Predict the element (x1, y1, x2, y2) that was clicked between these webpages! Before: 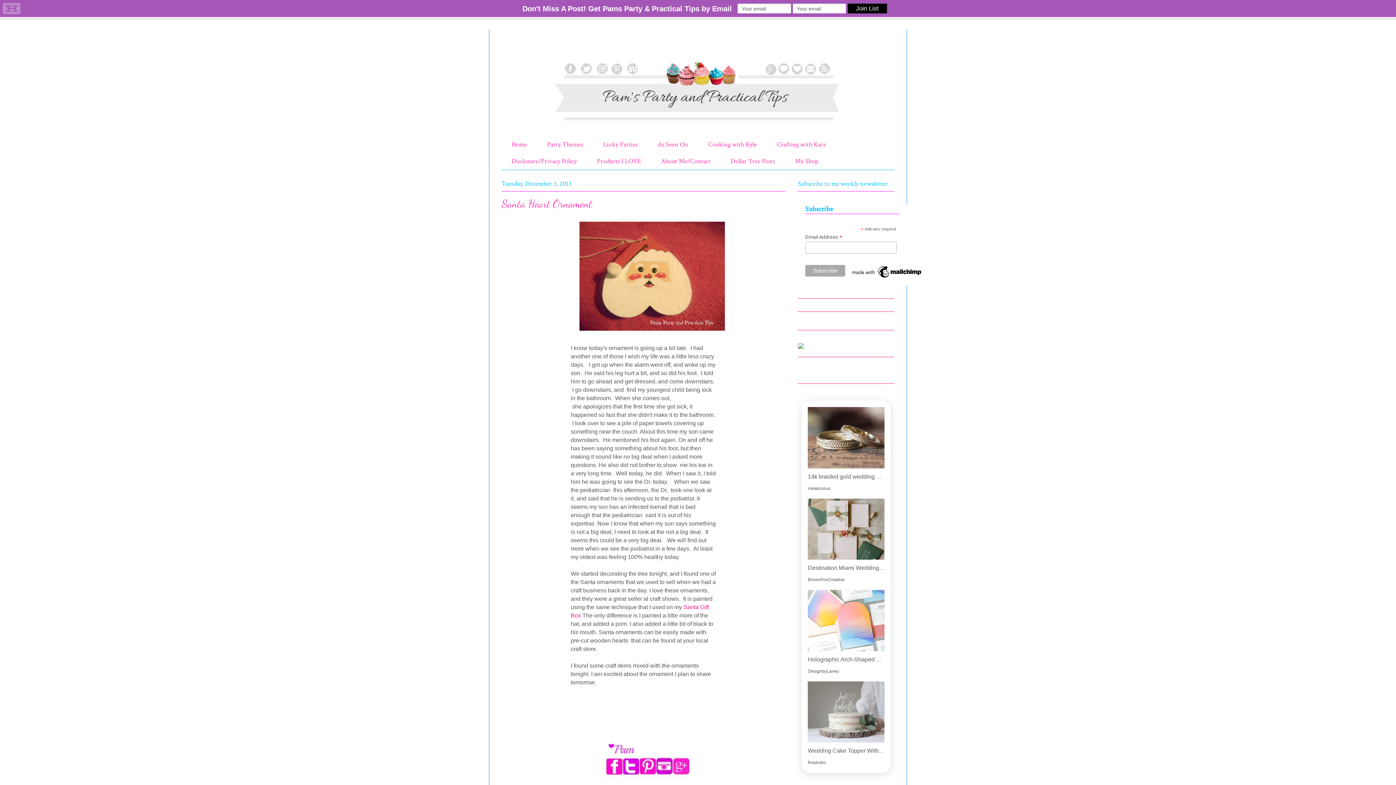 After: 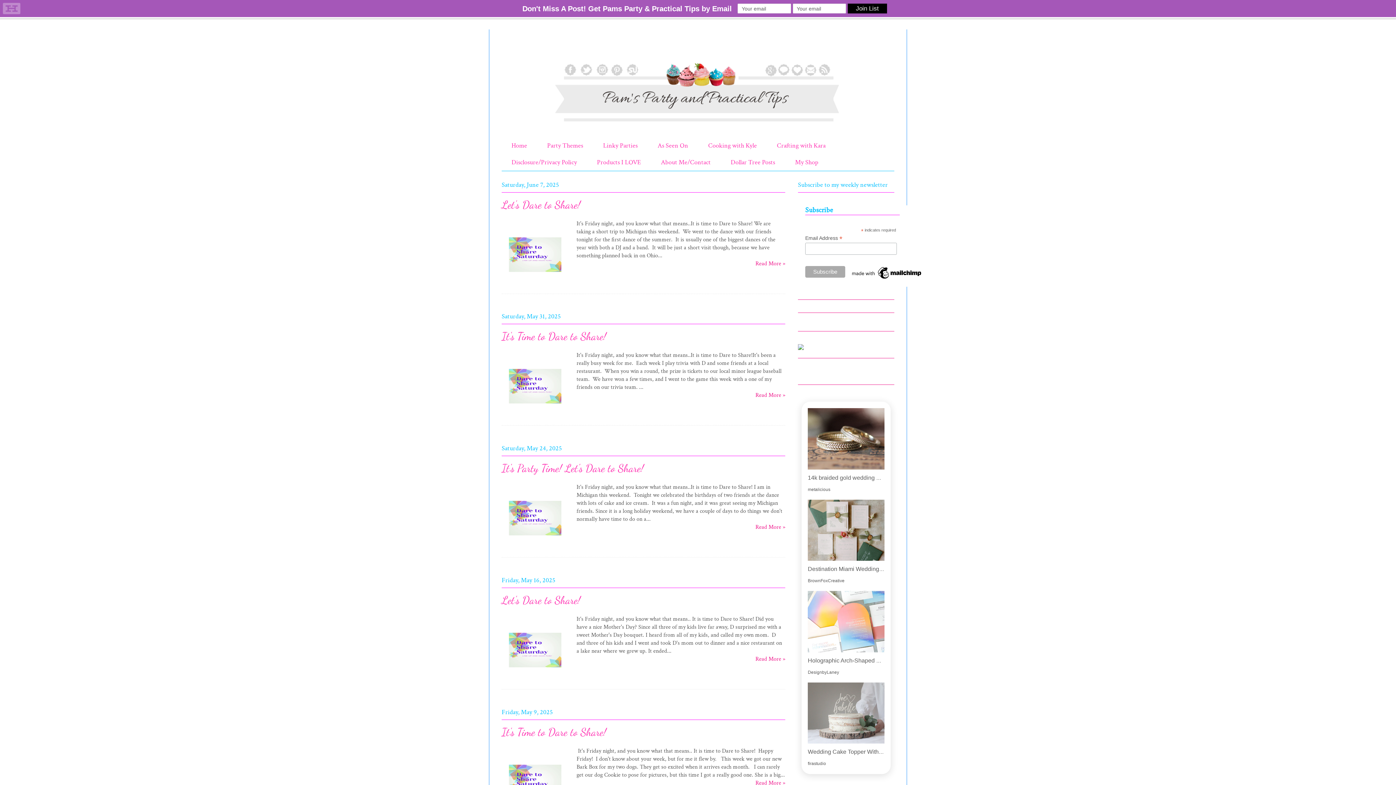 Action: label: Pams Party & Practical Tips bbox: (501, 47, 532, 50)